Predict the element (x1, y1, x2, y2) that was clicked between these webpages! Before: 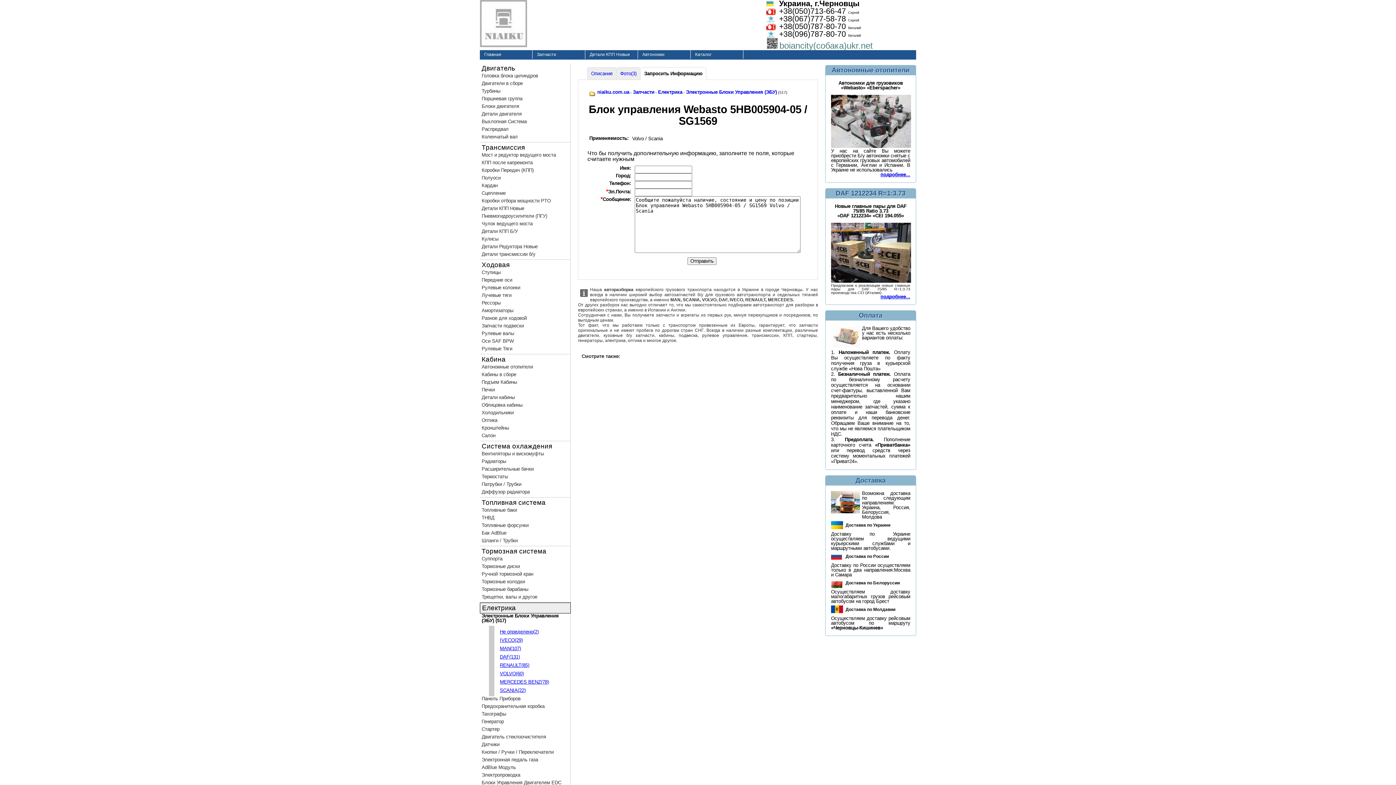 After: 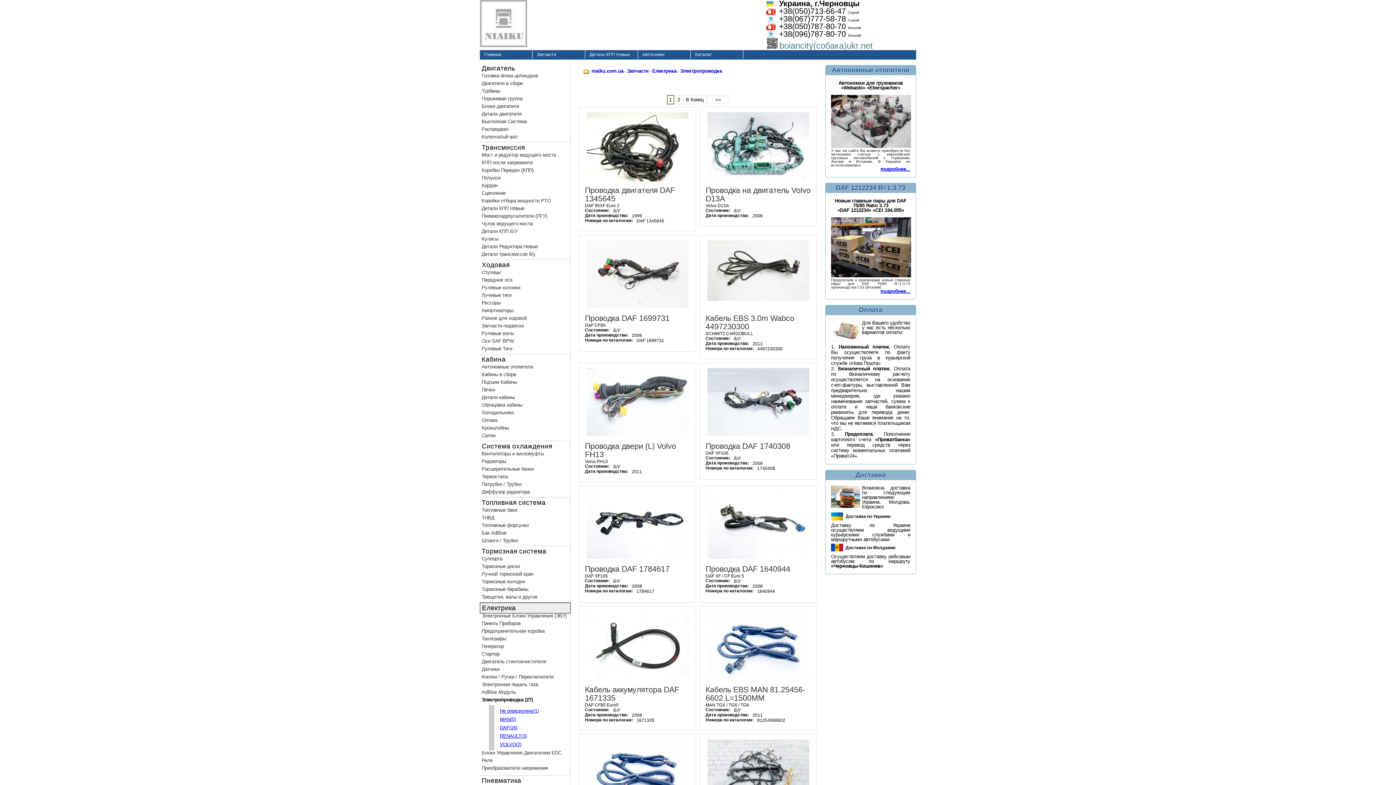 Action: label: Электропроводка bbox: (481, 773, 570, 777)